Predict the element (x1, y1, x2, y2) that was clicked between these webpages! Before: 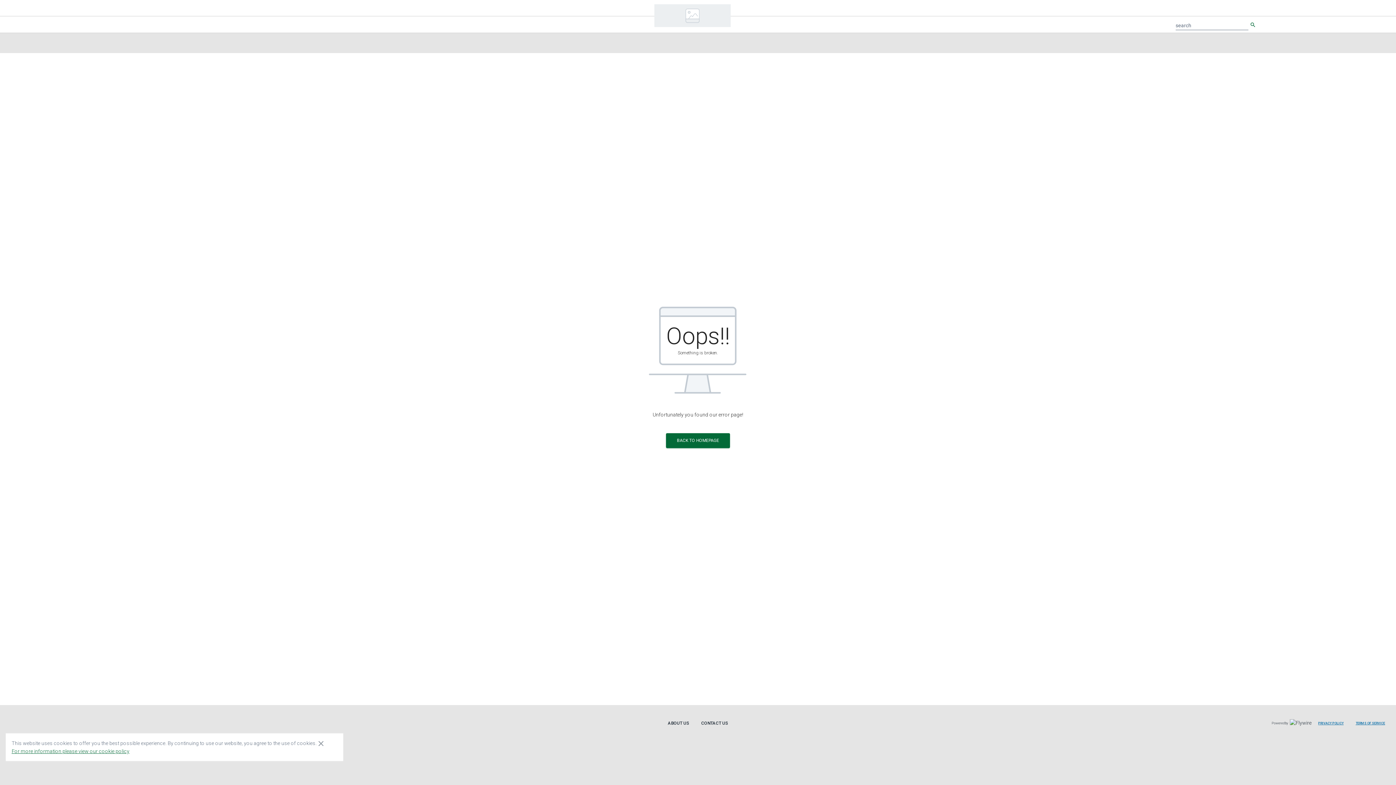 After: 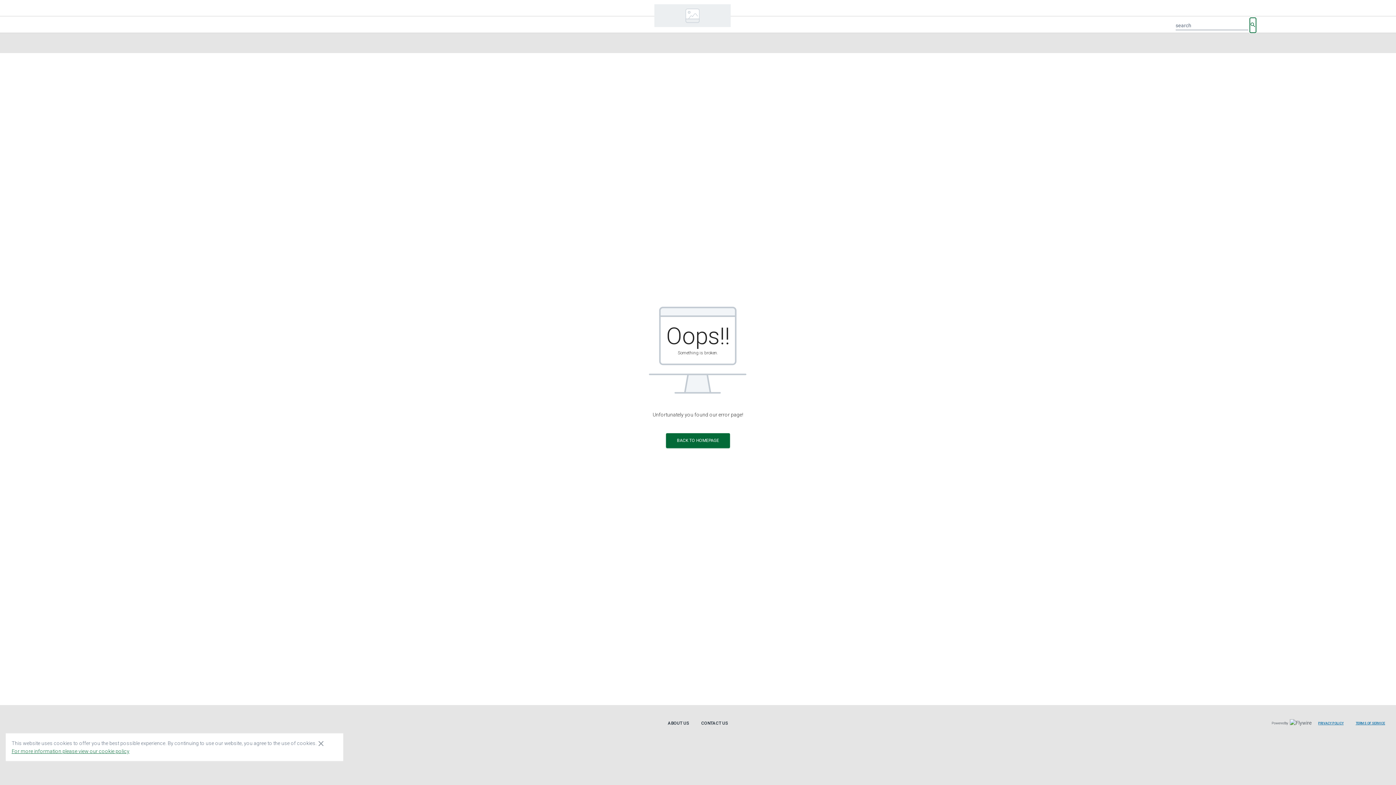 Action: label: search bbox: (1250, 17, 1256, 32)